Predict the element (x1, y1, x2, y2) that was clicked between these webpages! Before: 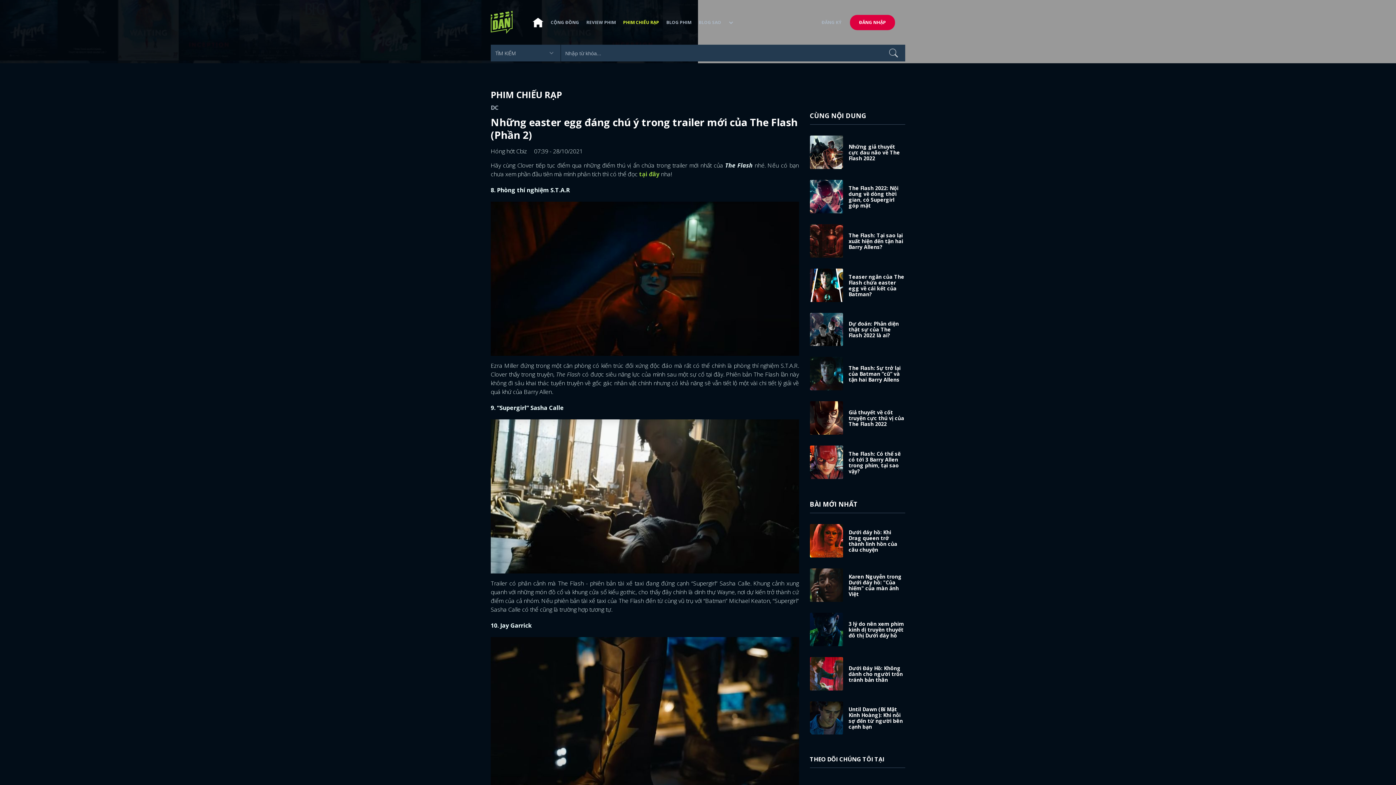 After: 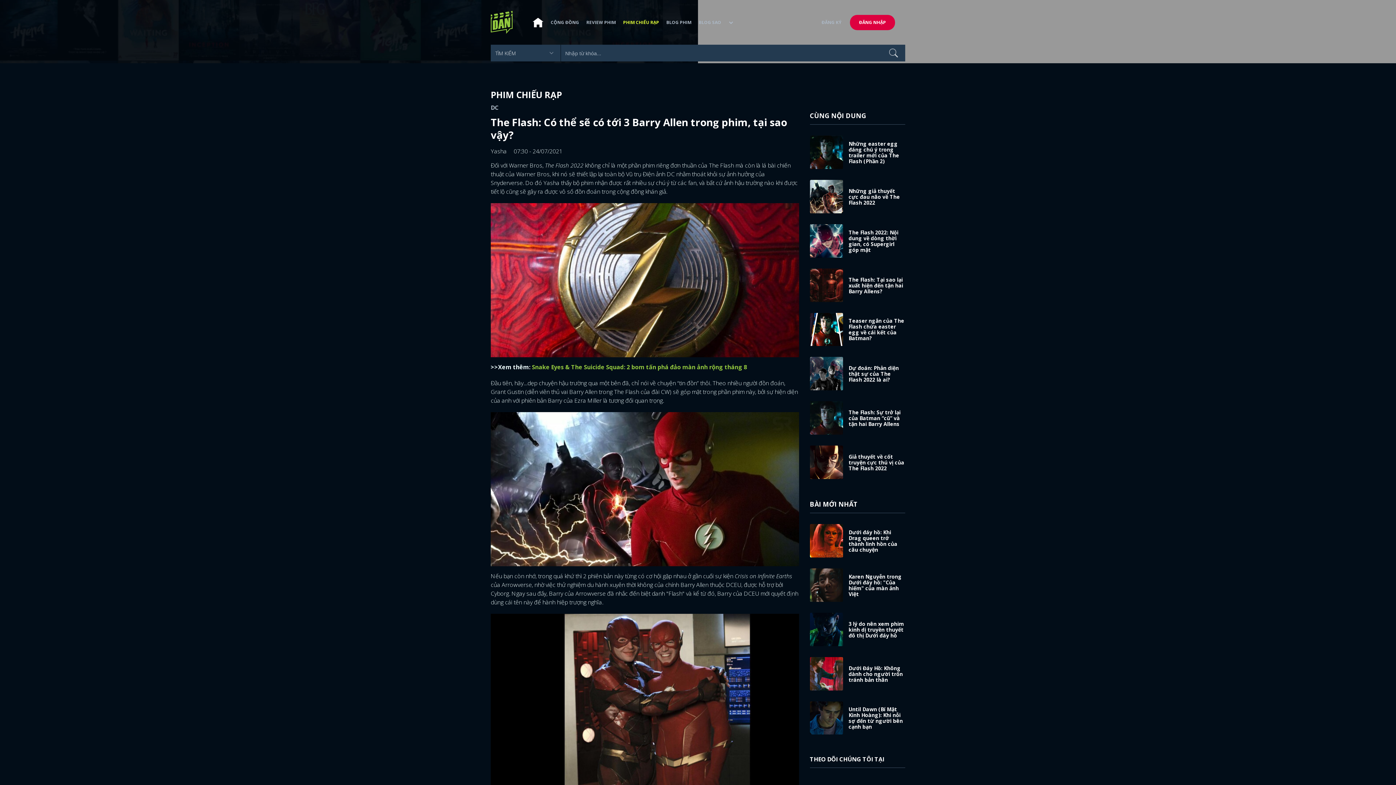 Action: bbox: (848, 450, 900, 474) label: The Flash: Có thể sẽ có tới 3 Barry Allen trong phim, tại sao vậy?